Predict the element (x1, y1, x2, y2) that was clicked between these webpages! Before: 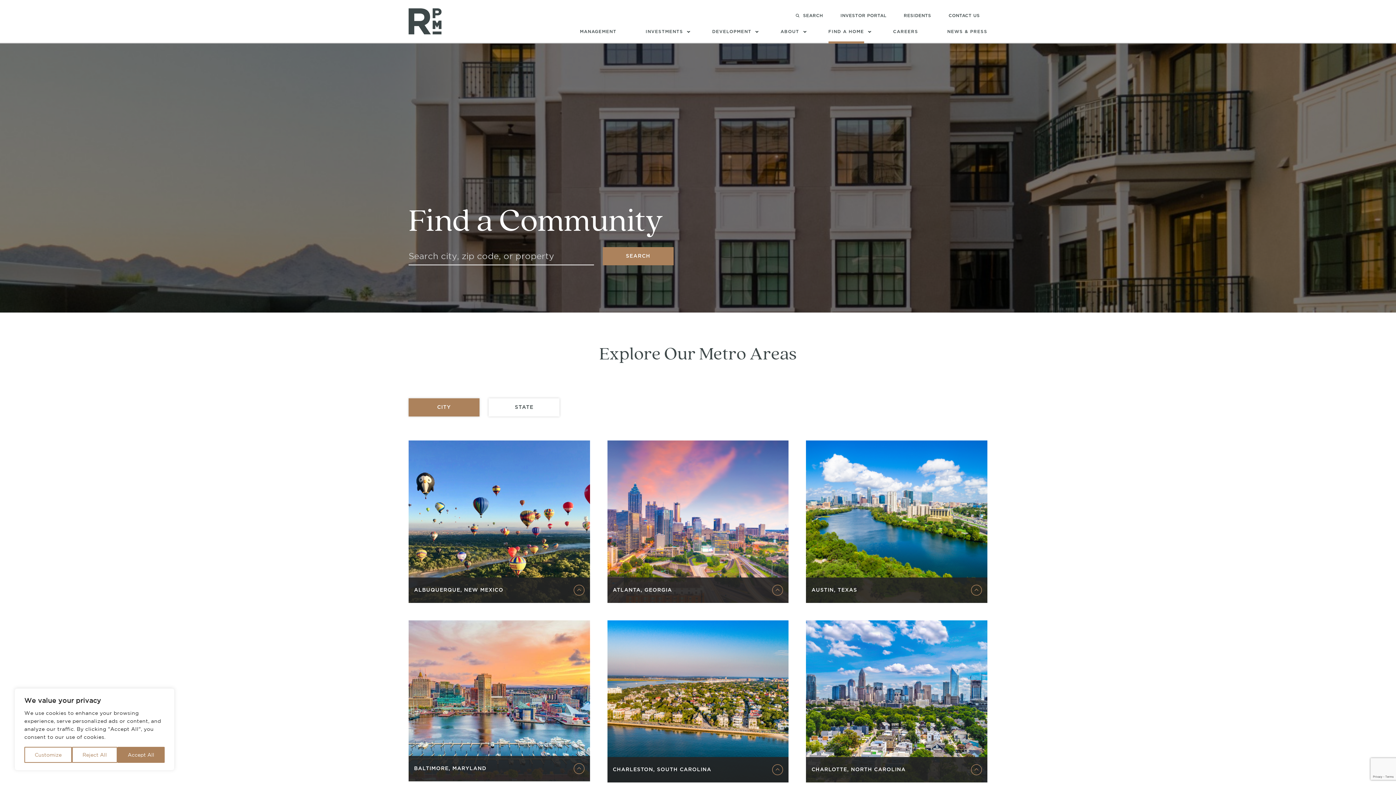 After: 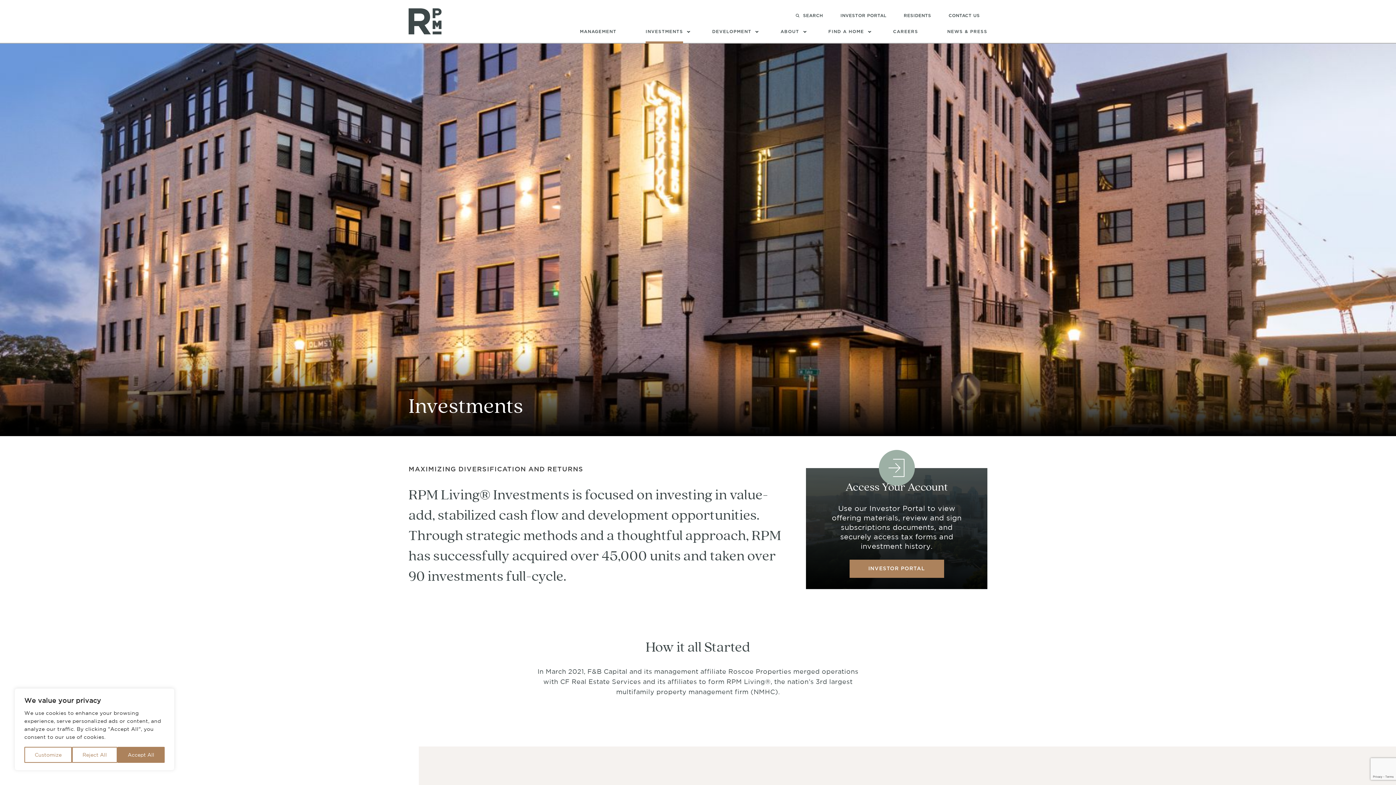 Action: label: INVESTMENTS bbox: (645, 28, 683, 35)